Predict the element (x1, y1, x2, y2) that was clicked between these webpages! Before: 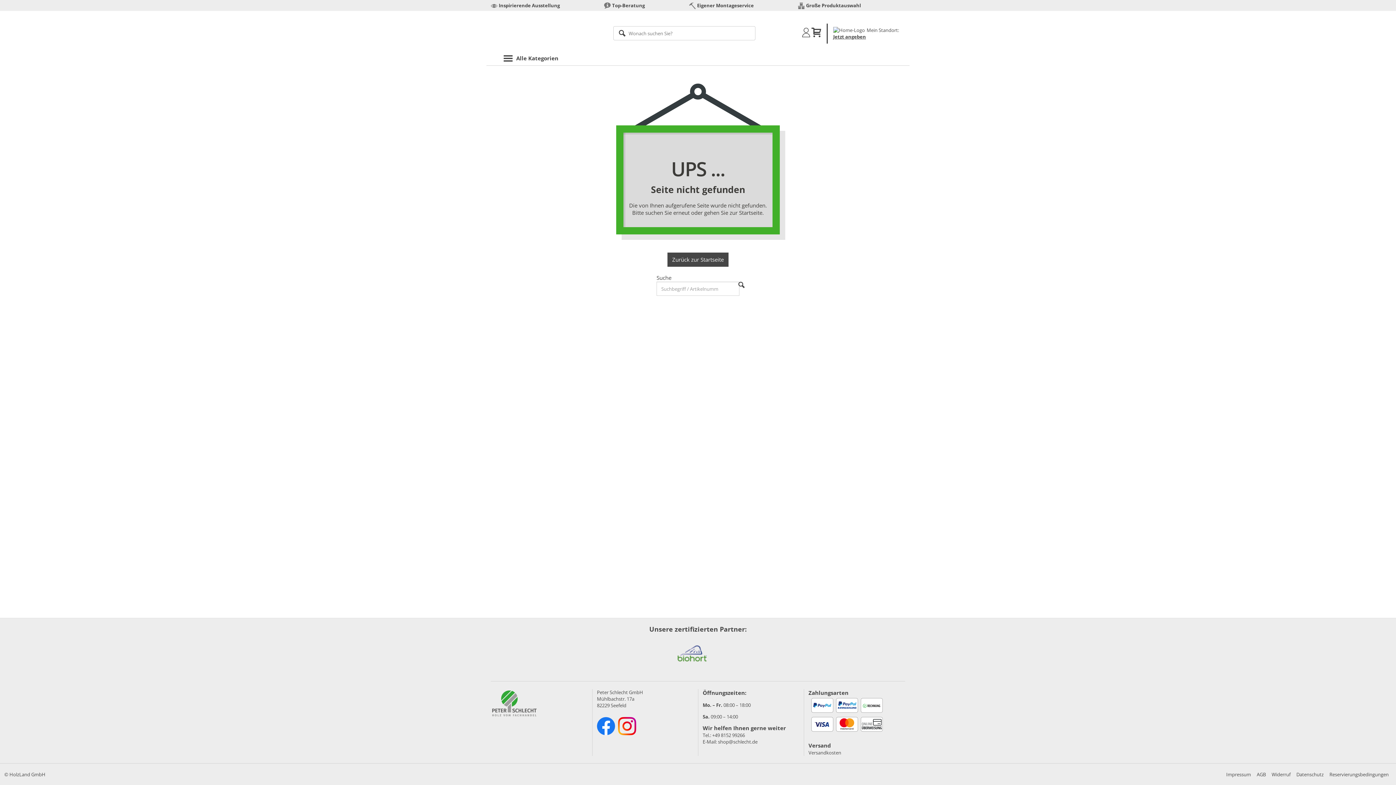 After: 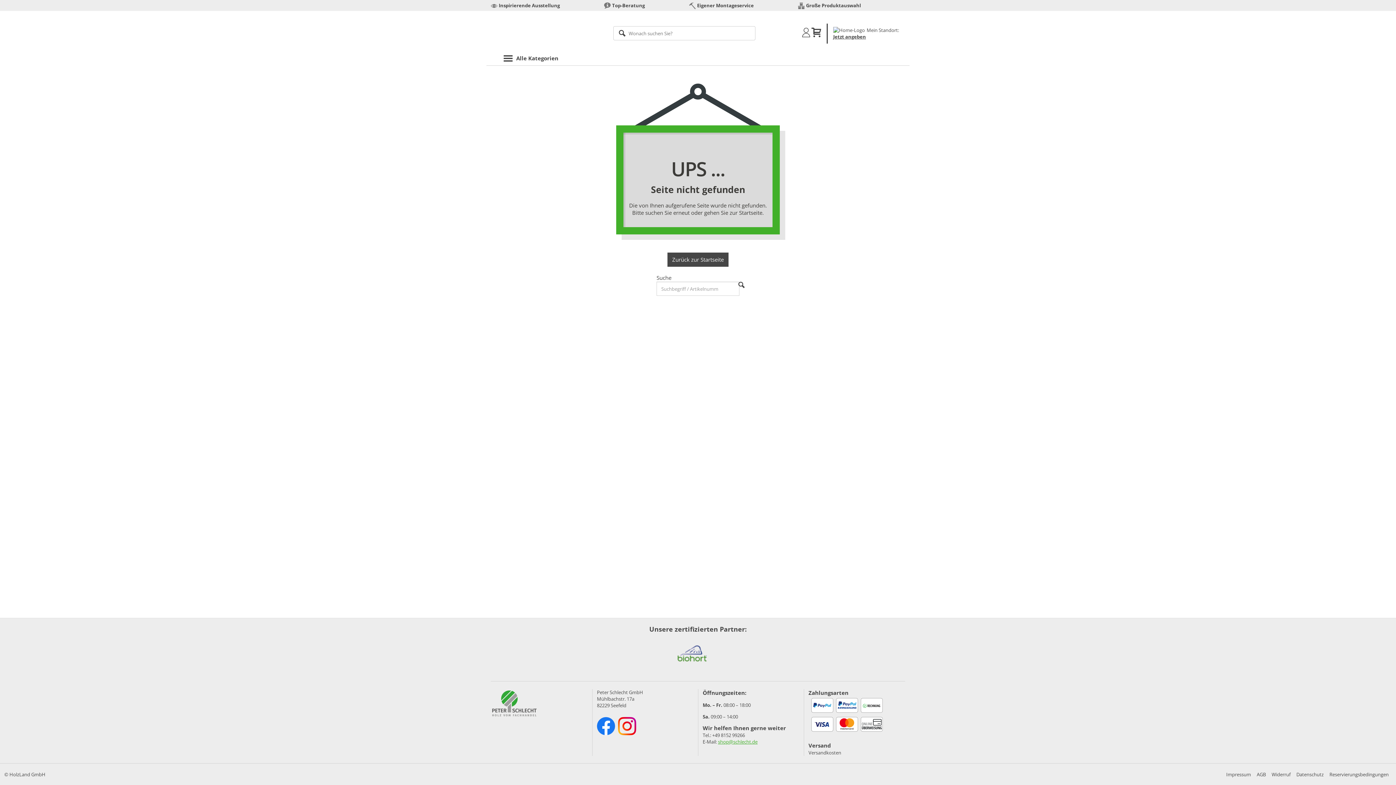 Action: bbox: (718, 738, 757, 745) label: shop@schlecht.de